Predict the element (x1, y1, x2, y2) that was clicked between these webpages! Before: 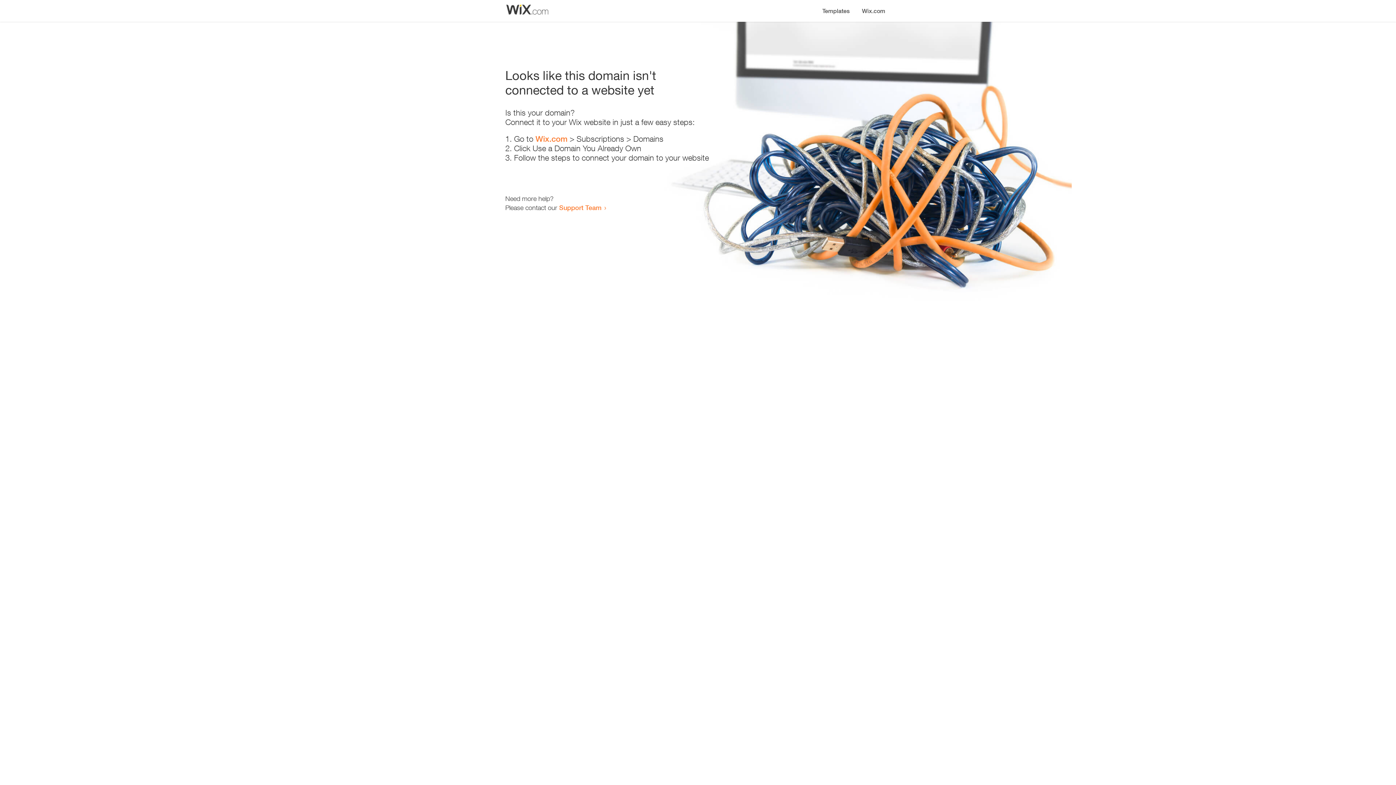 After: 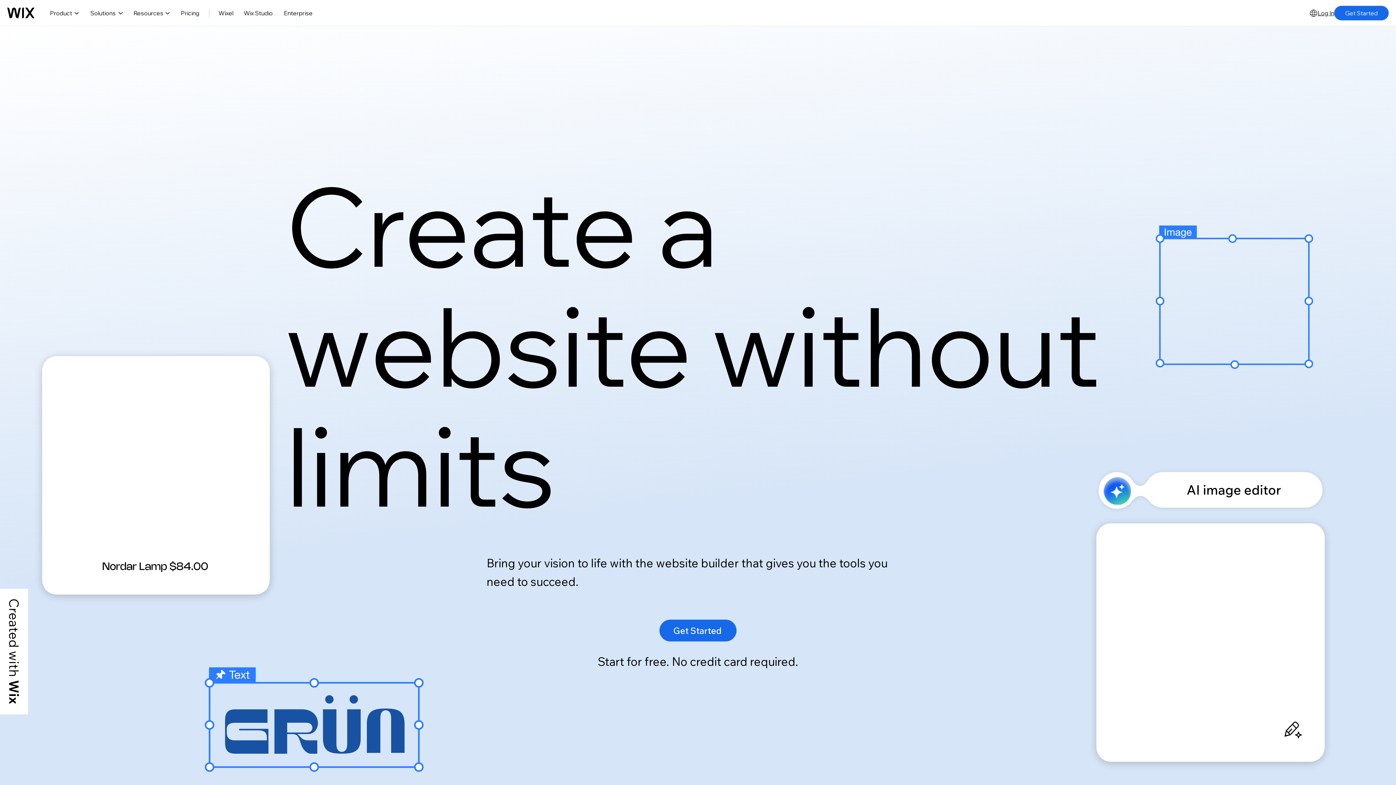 Action: bbox: (856, 0, 890, 14) label: Wix.com